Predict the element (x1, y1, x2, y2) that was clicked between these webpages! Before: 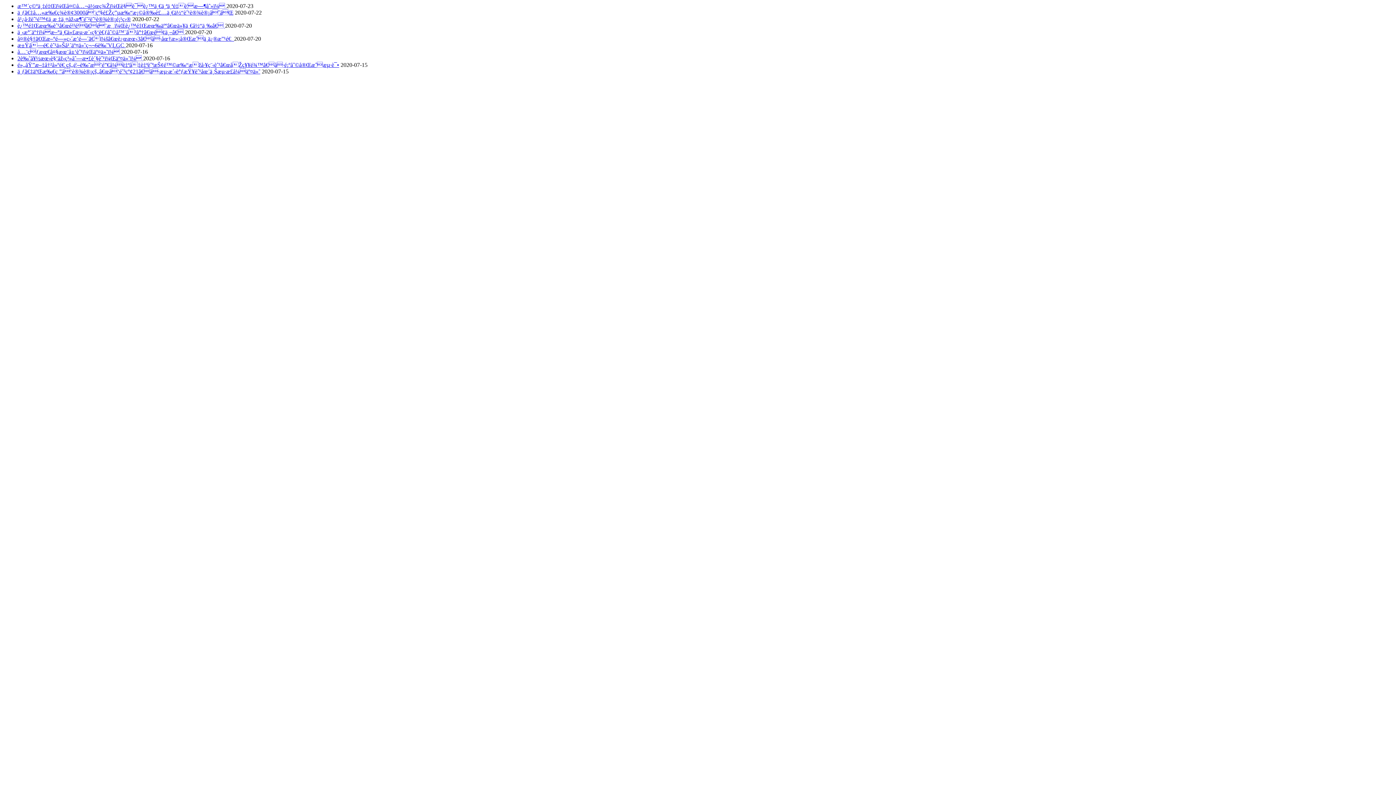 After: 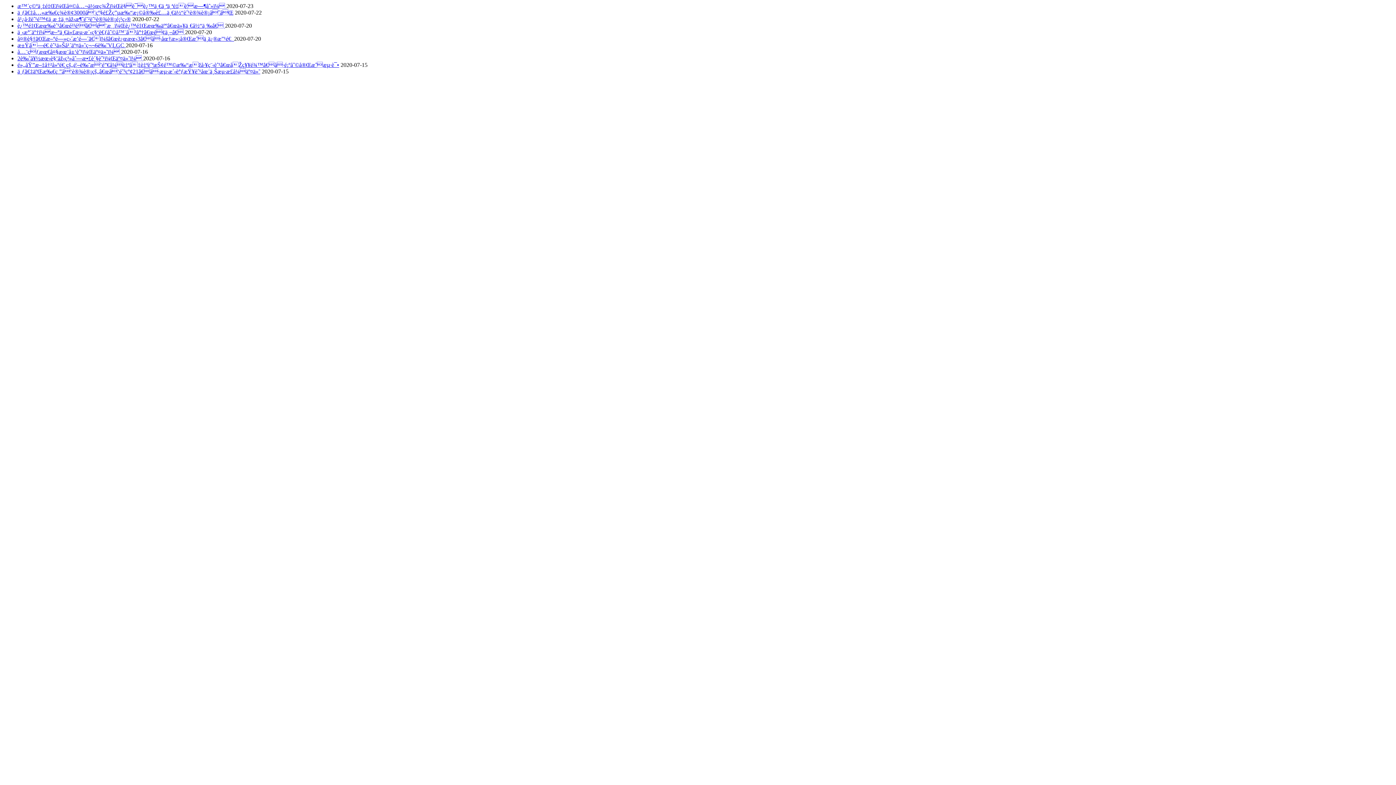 Action: label: 2è‰˜å¥½æœ›è§’åž‹ç³»åˆ—æ•£è´§èˆ¹ï¼Œäº¤ä»˜ï¼  bbox: (17, 55, 143, 61)